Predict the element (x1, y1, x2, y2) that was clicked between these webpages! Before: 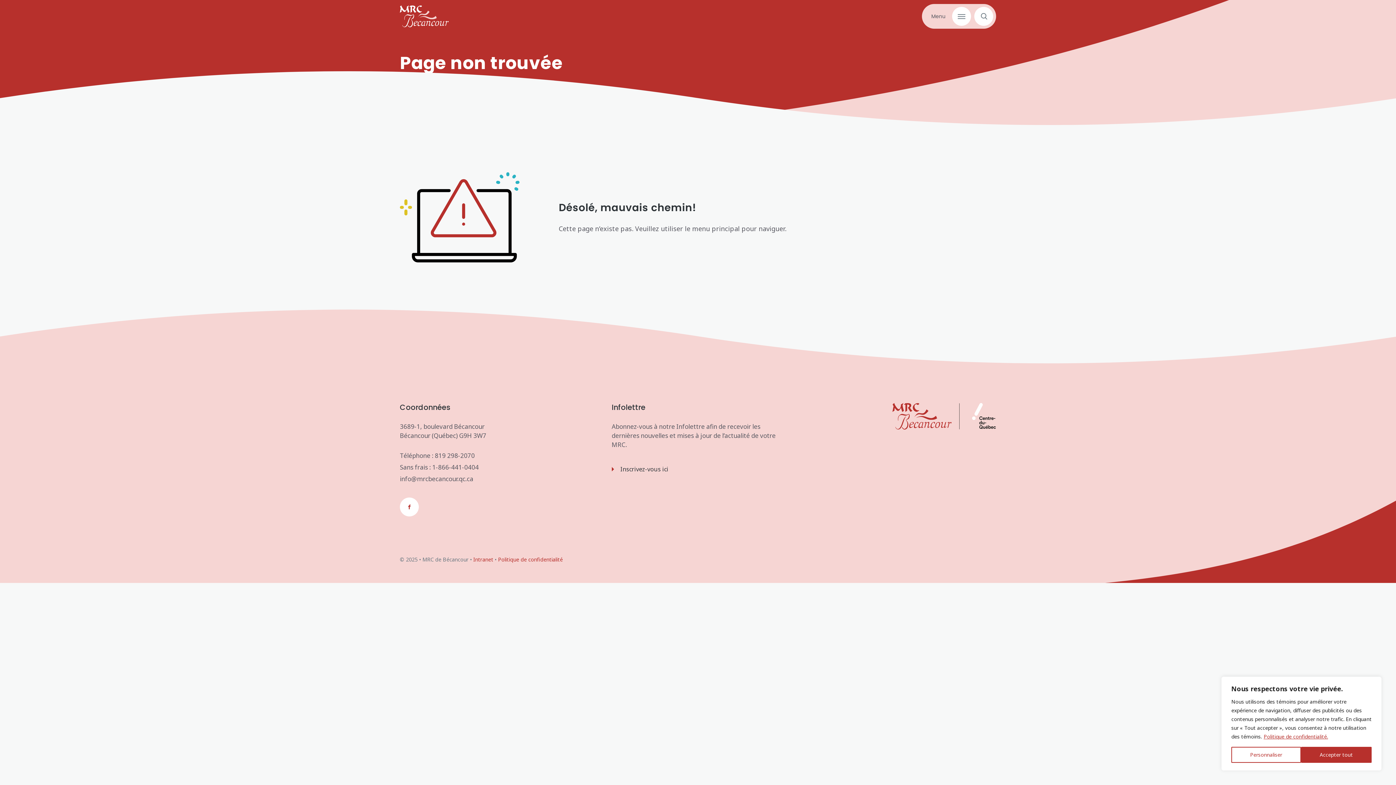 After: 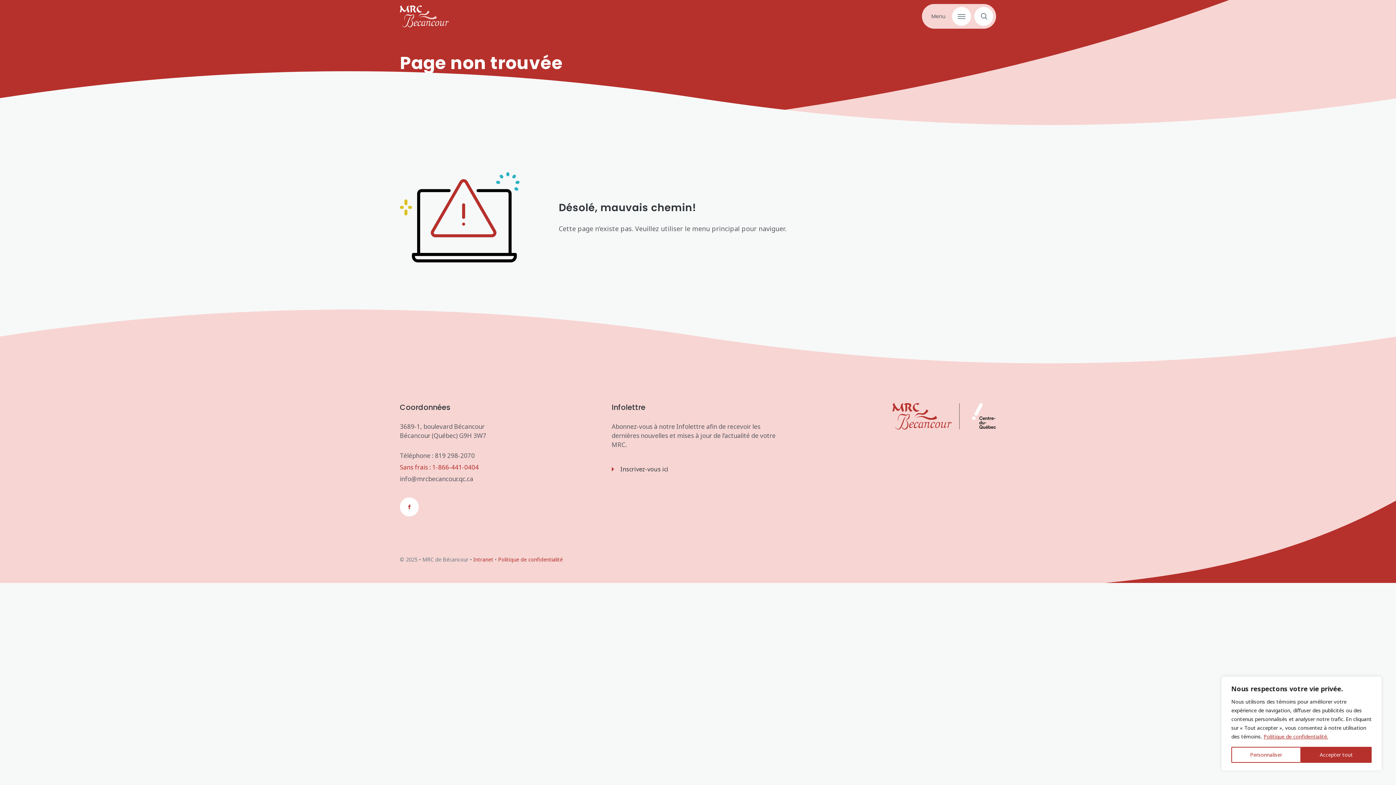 Action: label: Sans frais : 1-866-441-0404 bbox: (400, 461, 572, 473)